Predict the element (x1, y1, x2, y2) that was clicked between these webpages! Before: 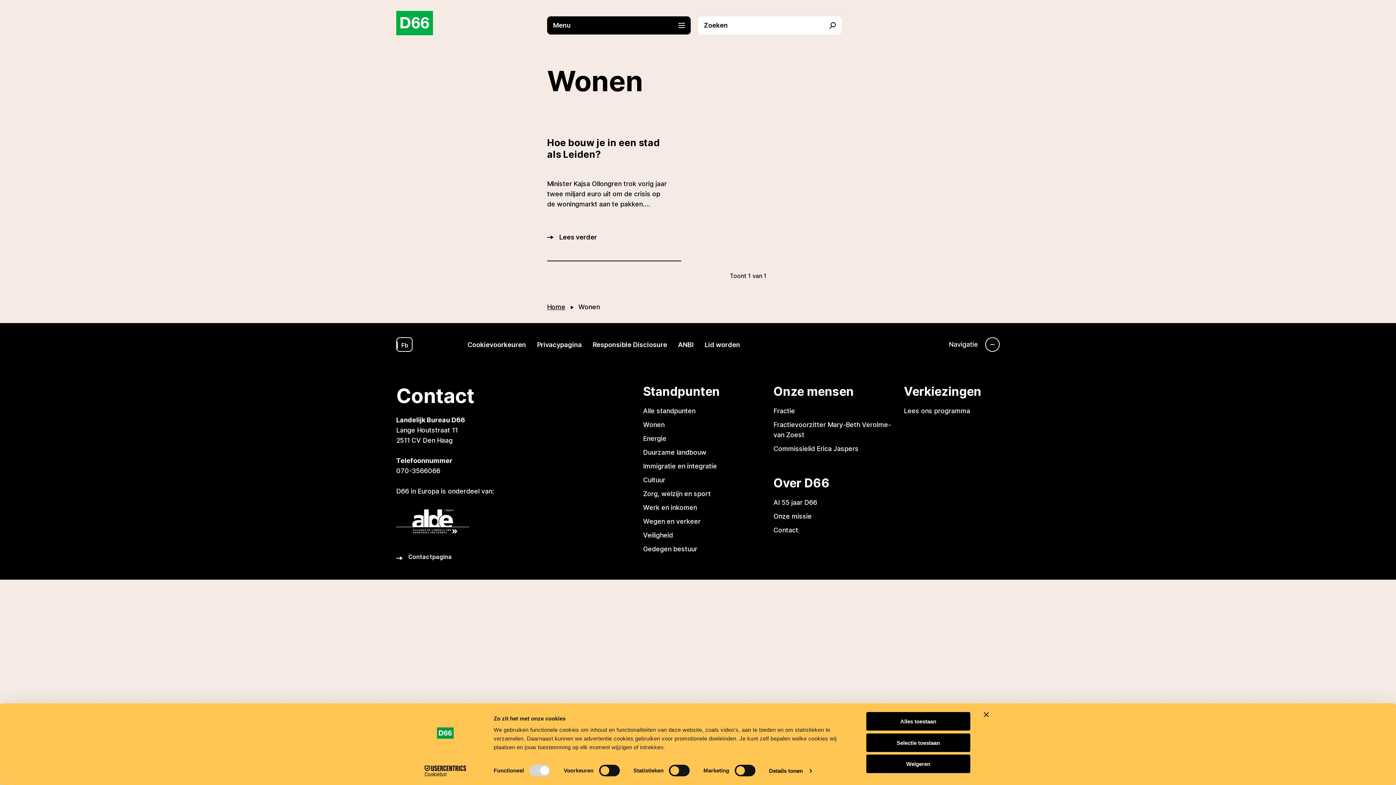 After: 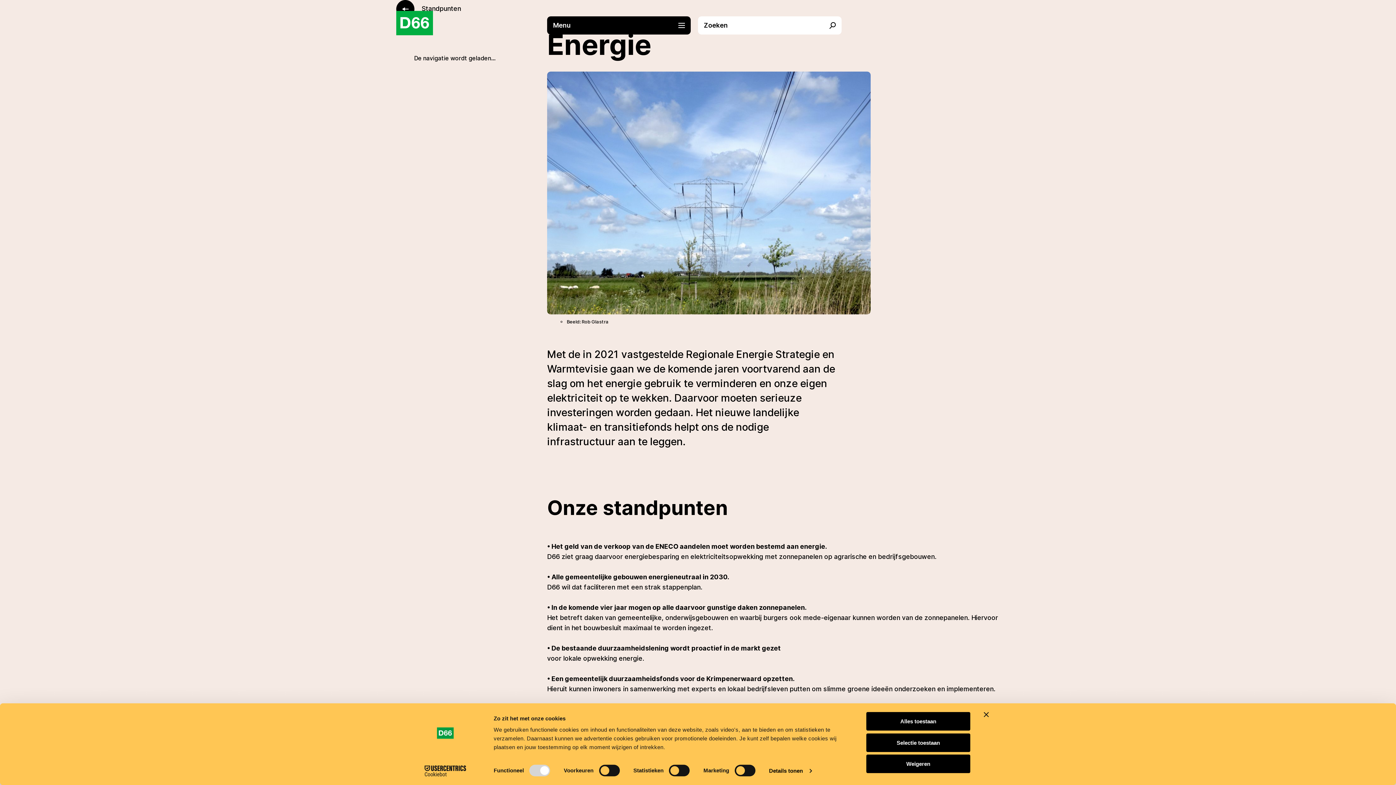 Action: bbox: (643, 433, 762, 444) label: Energie